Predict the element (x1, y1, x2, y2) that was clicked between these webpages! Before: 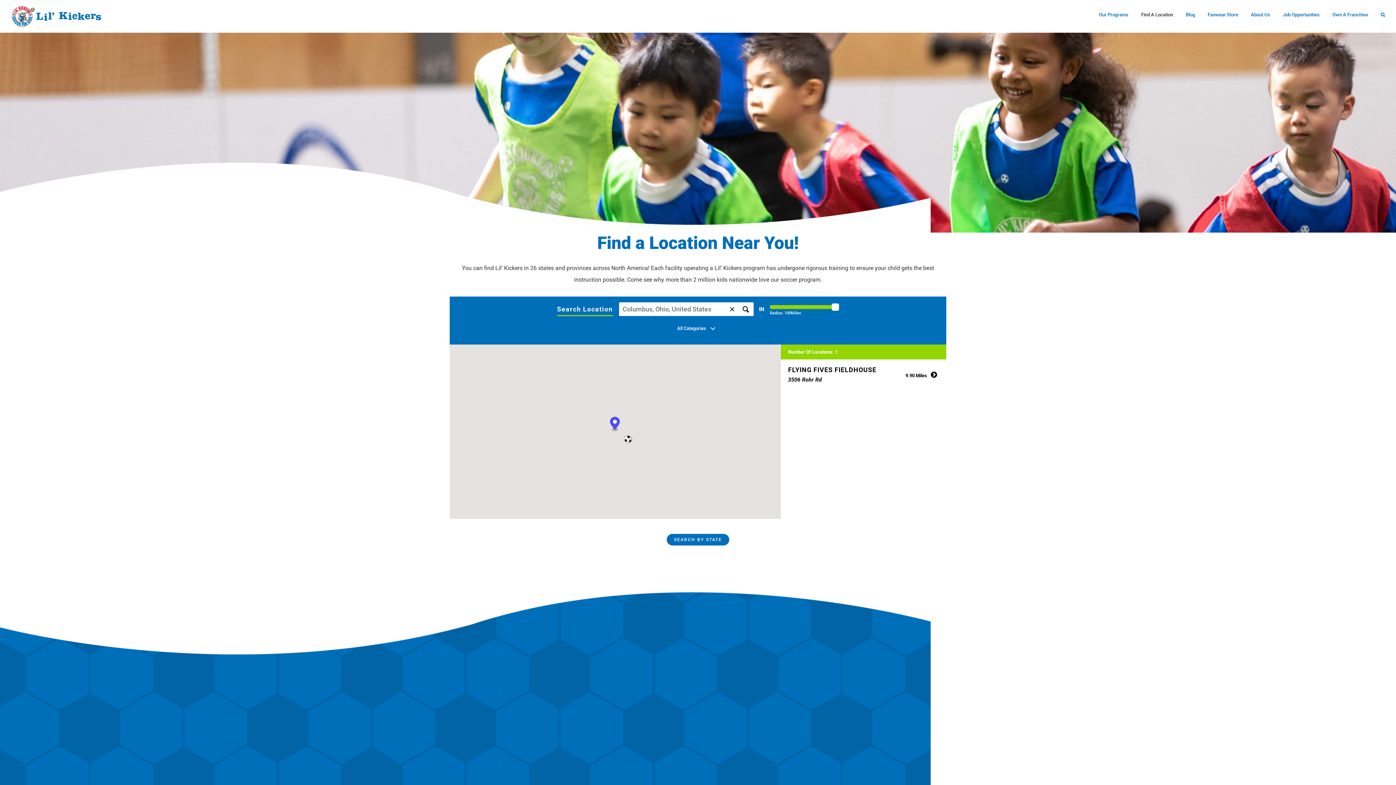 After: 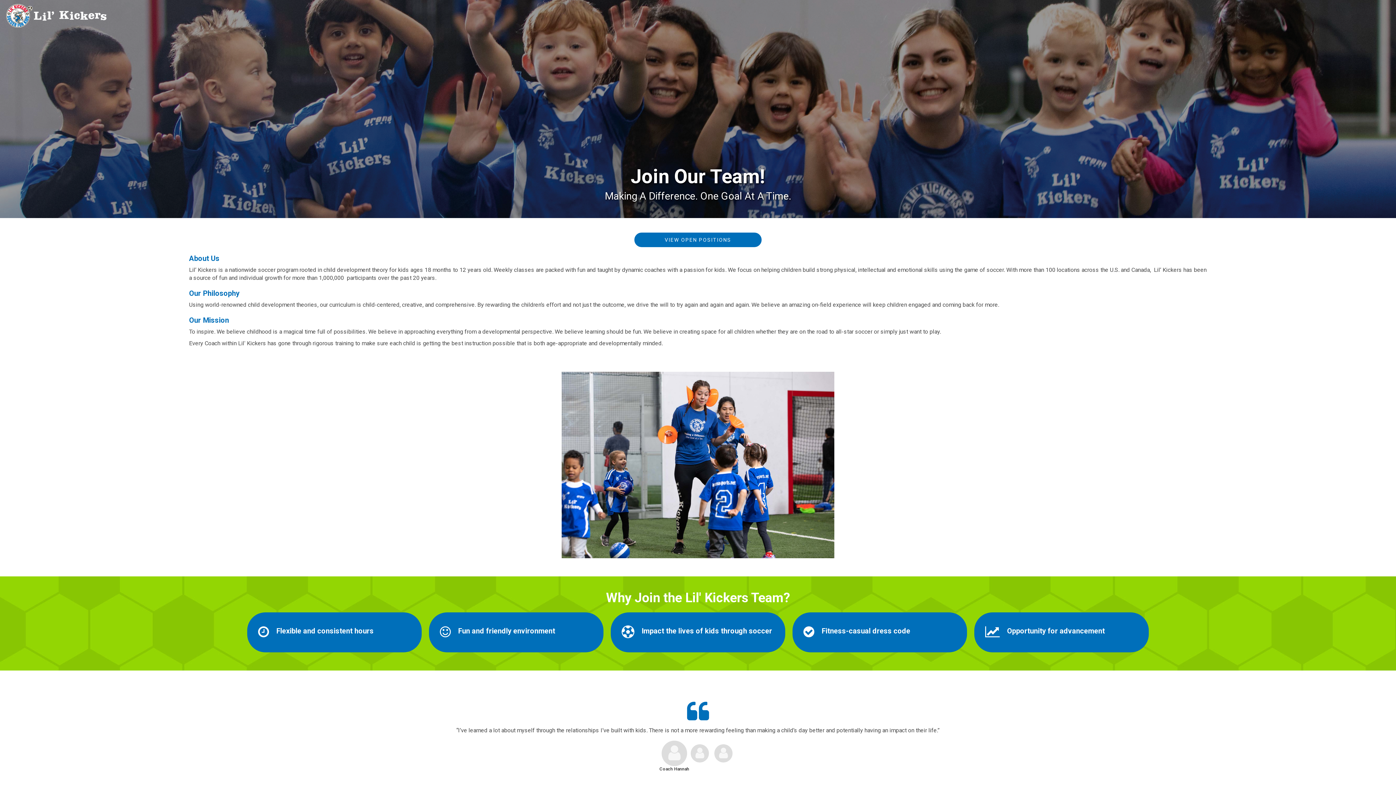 Action: label: Job Opportunities bbox: (1283, 0, 1320, 29)